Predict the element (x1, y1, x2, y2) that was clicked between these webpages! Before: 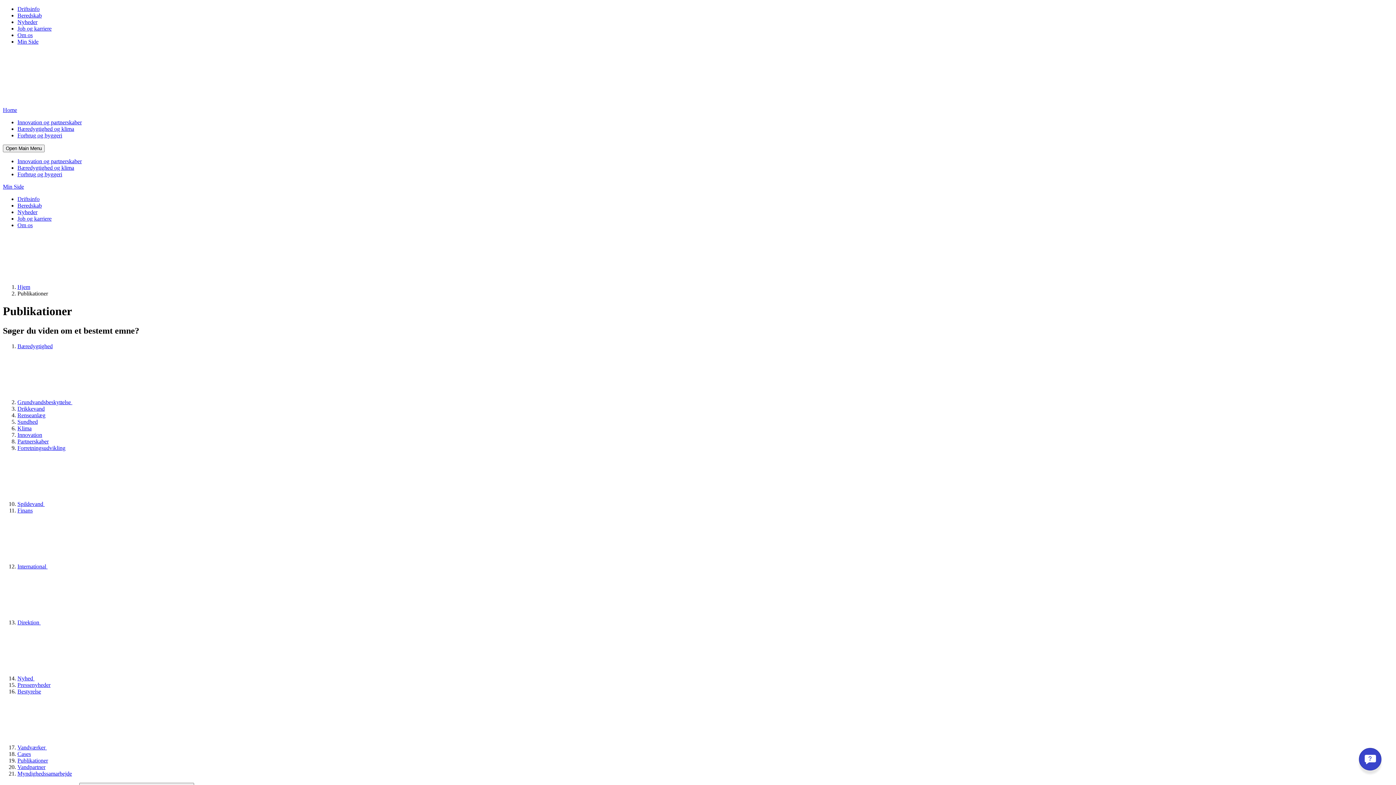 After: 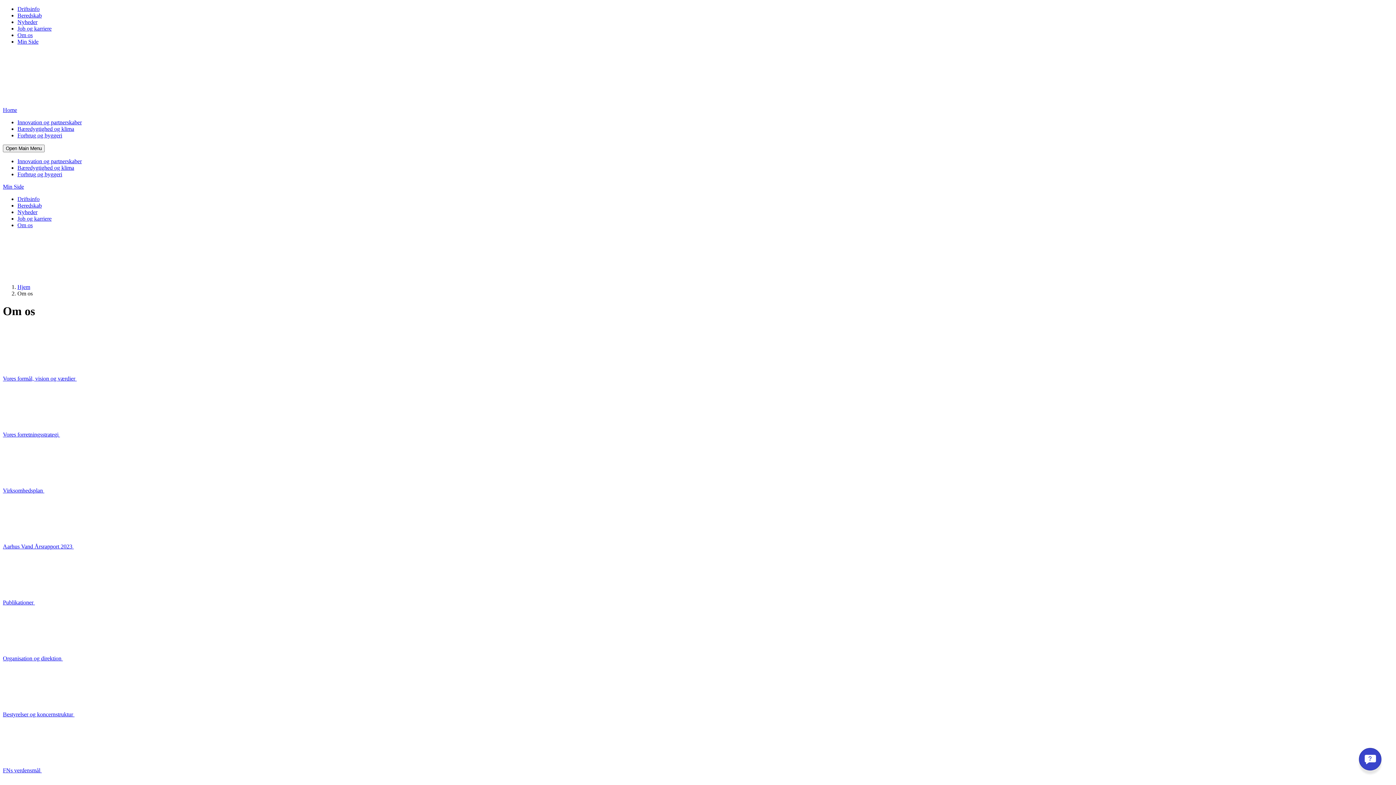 Action: label: Om os bbox: (17, 222, 32, 228)